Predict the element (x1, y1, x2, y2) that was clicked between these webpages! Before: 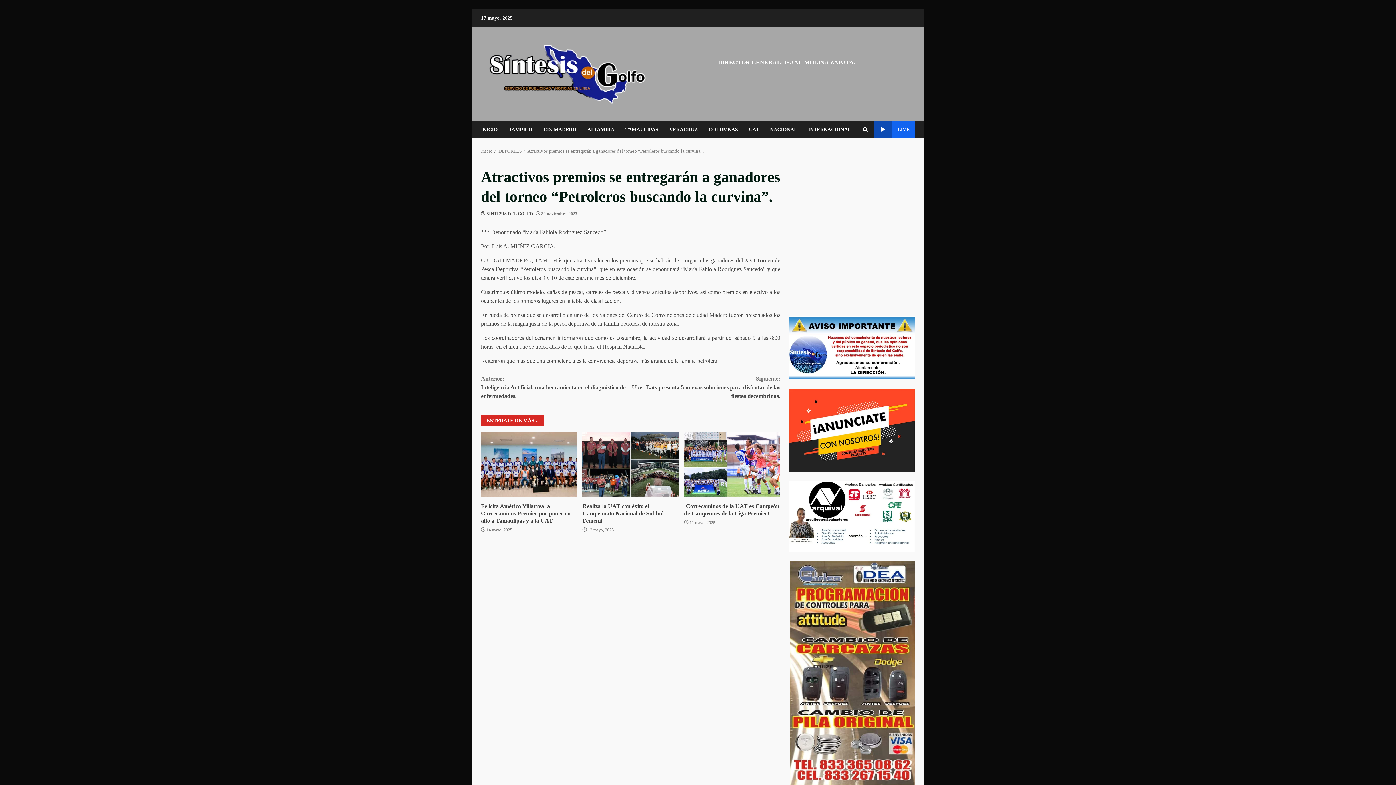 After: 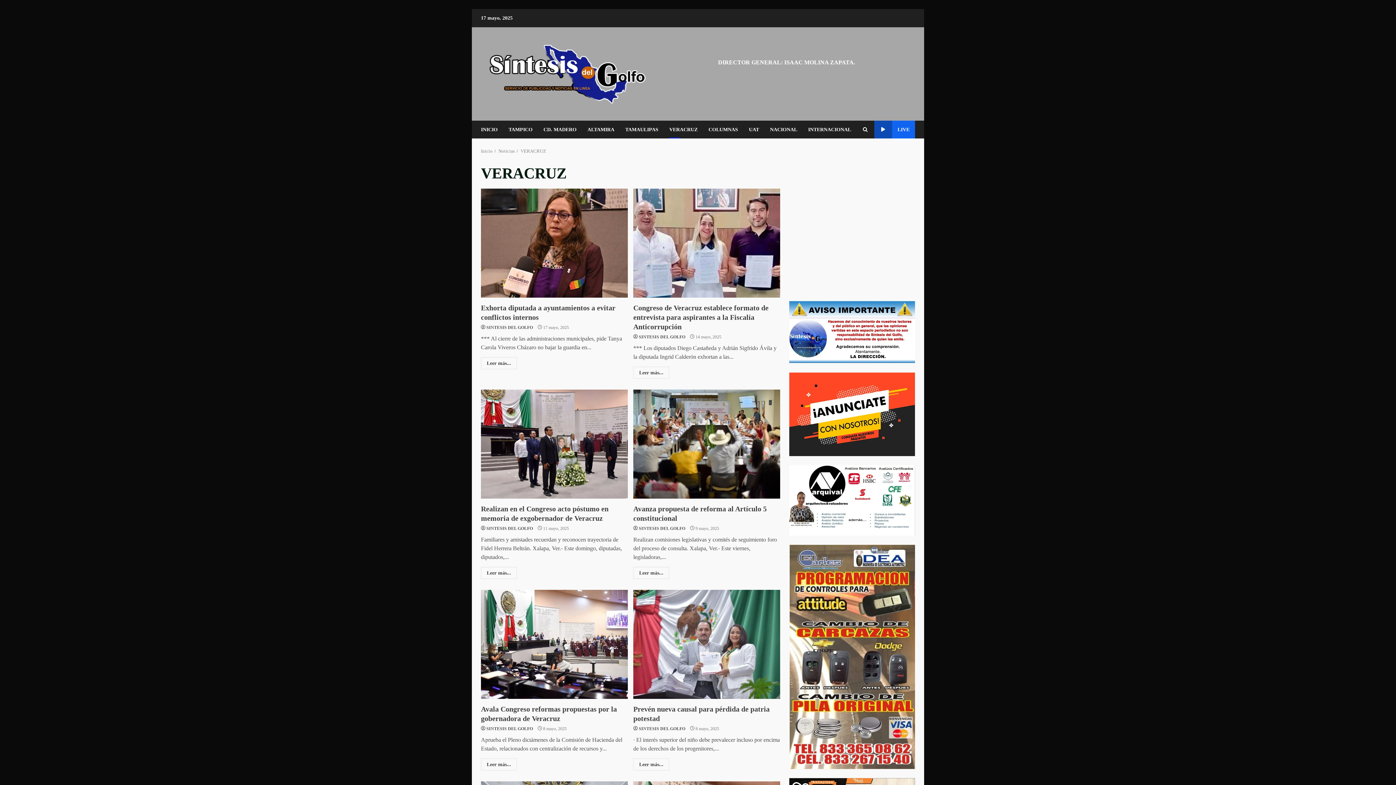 Action: bbox: (664, 120, 703, 138) label: VERACRUZ